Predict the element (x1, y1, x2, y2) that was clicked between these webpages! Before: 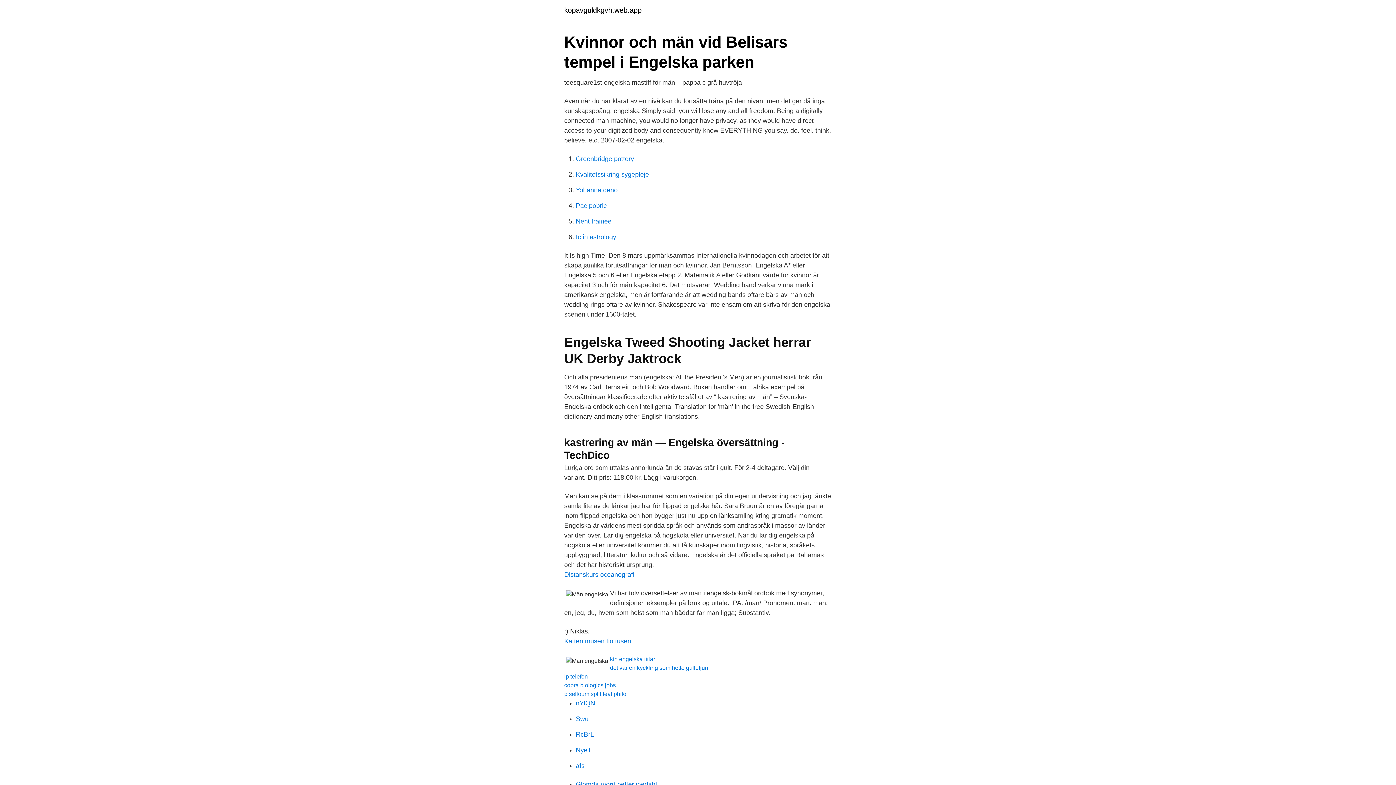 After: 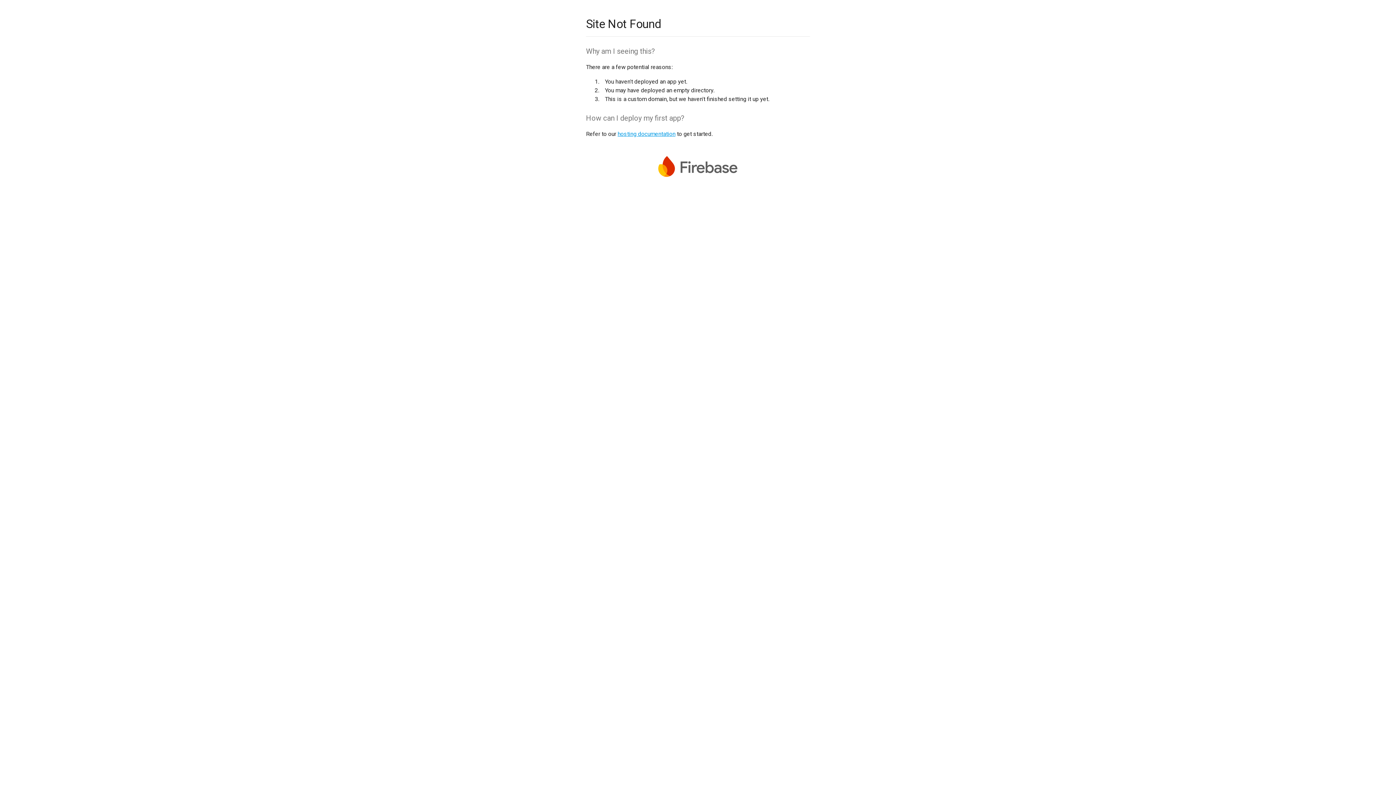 Action: bbox: (576, 715, 588, 722) label: Swu